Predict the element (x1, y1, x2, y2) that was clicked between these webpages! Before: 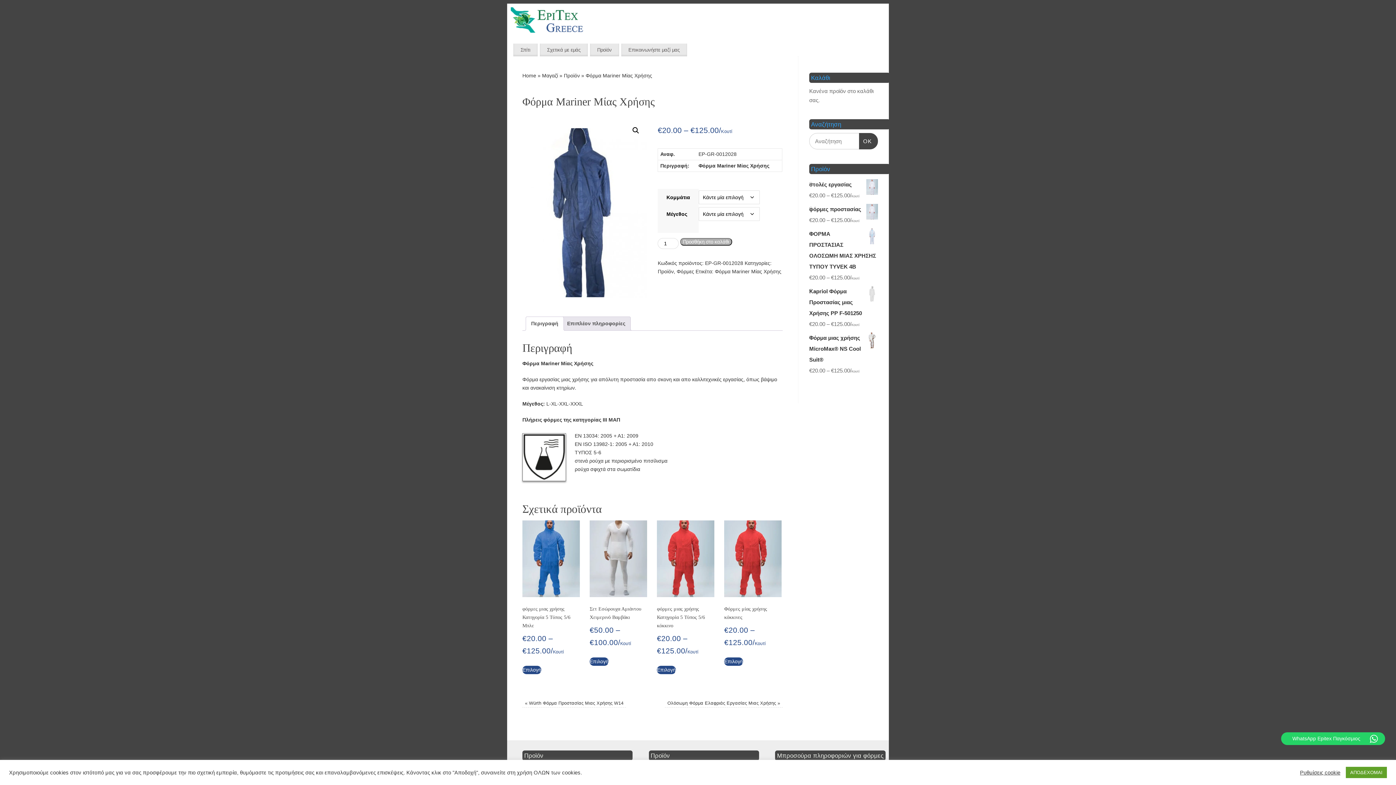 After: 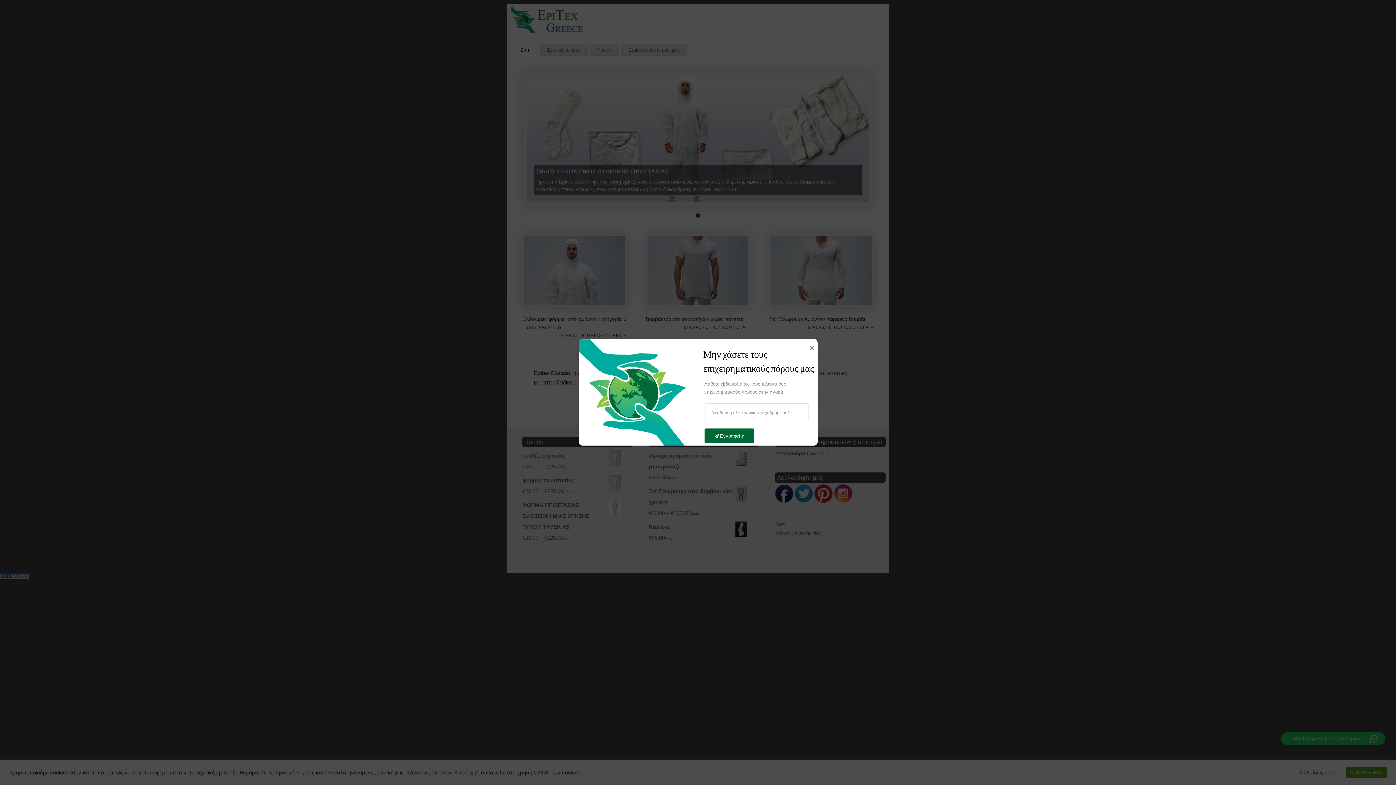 Action: label: Σπίτι bbox: (513, 43, 537, 56)